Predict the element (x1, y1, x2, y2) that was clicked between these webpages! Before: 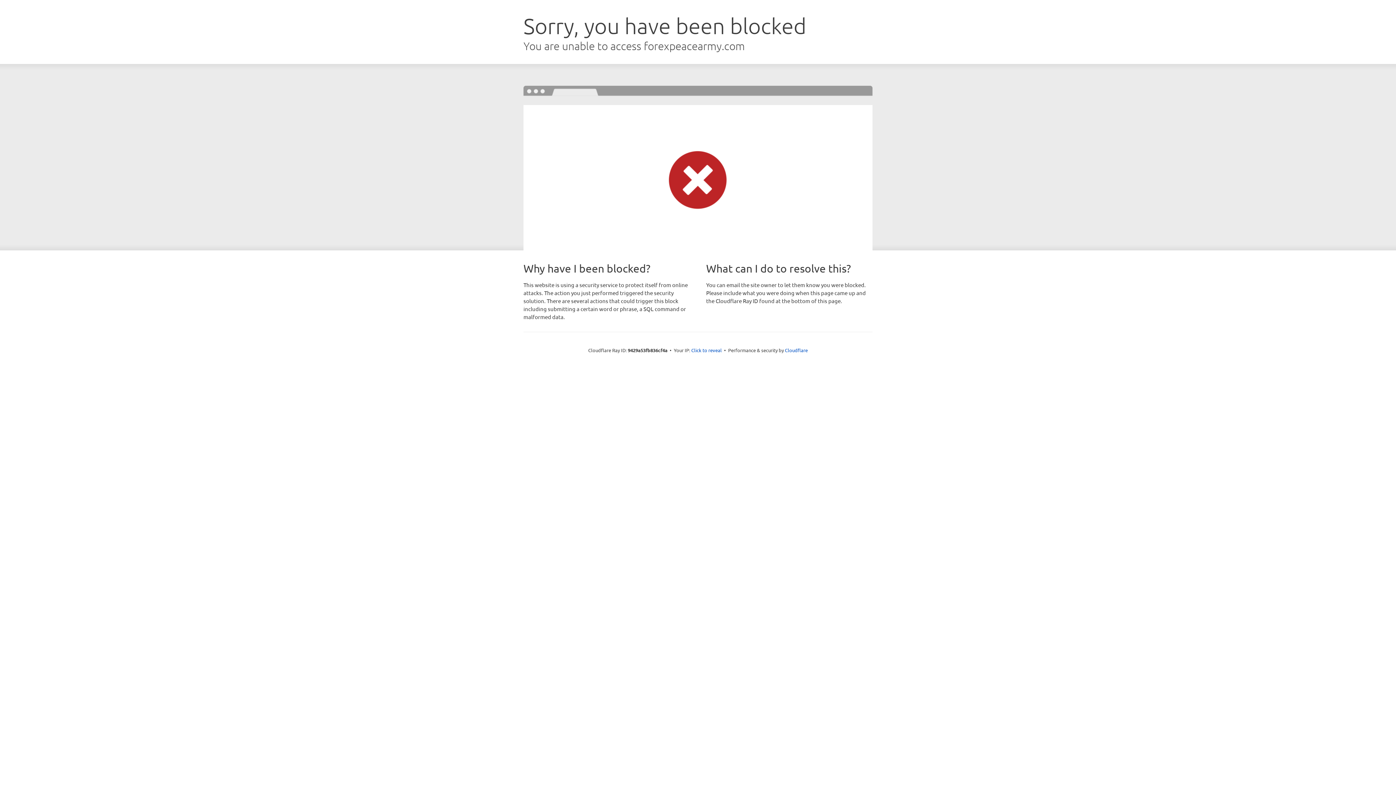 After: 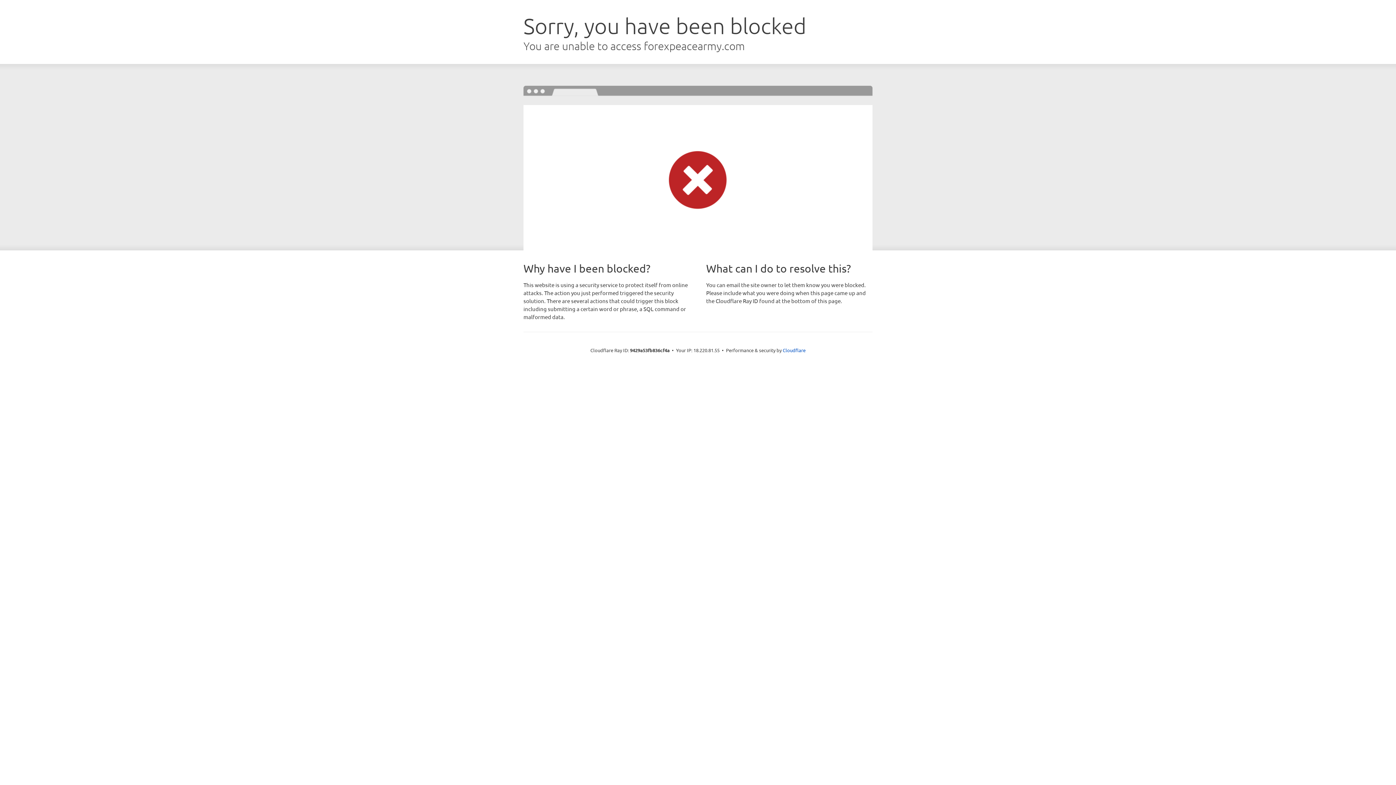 Action: bbox: (691, 346, 722, 353) label: Click to reveal